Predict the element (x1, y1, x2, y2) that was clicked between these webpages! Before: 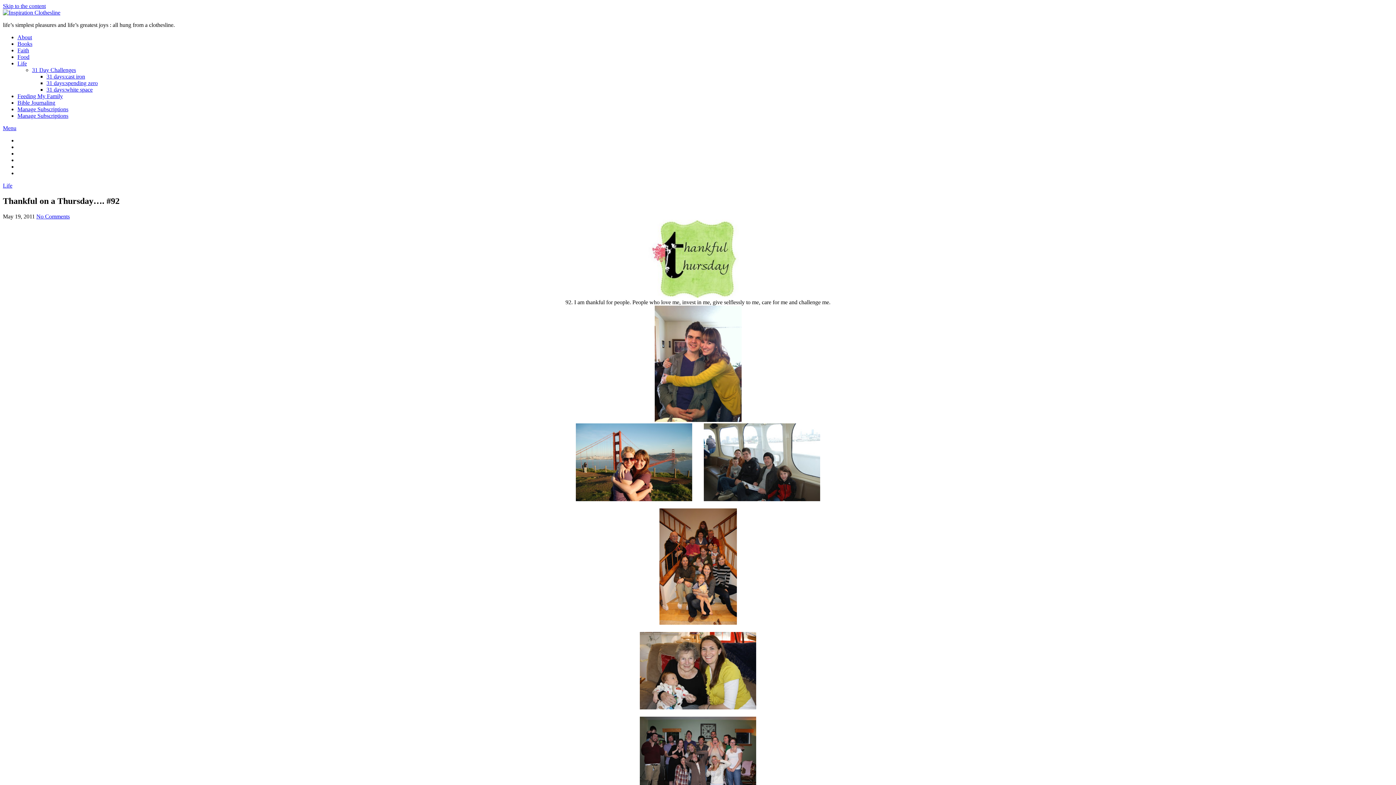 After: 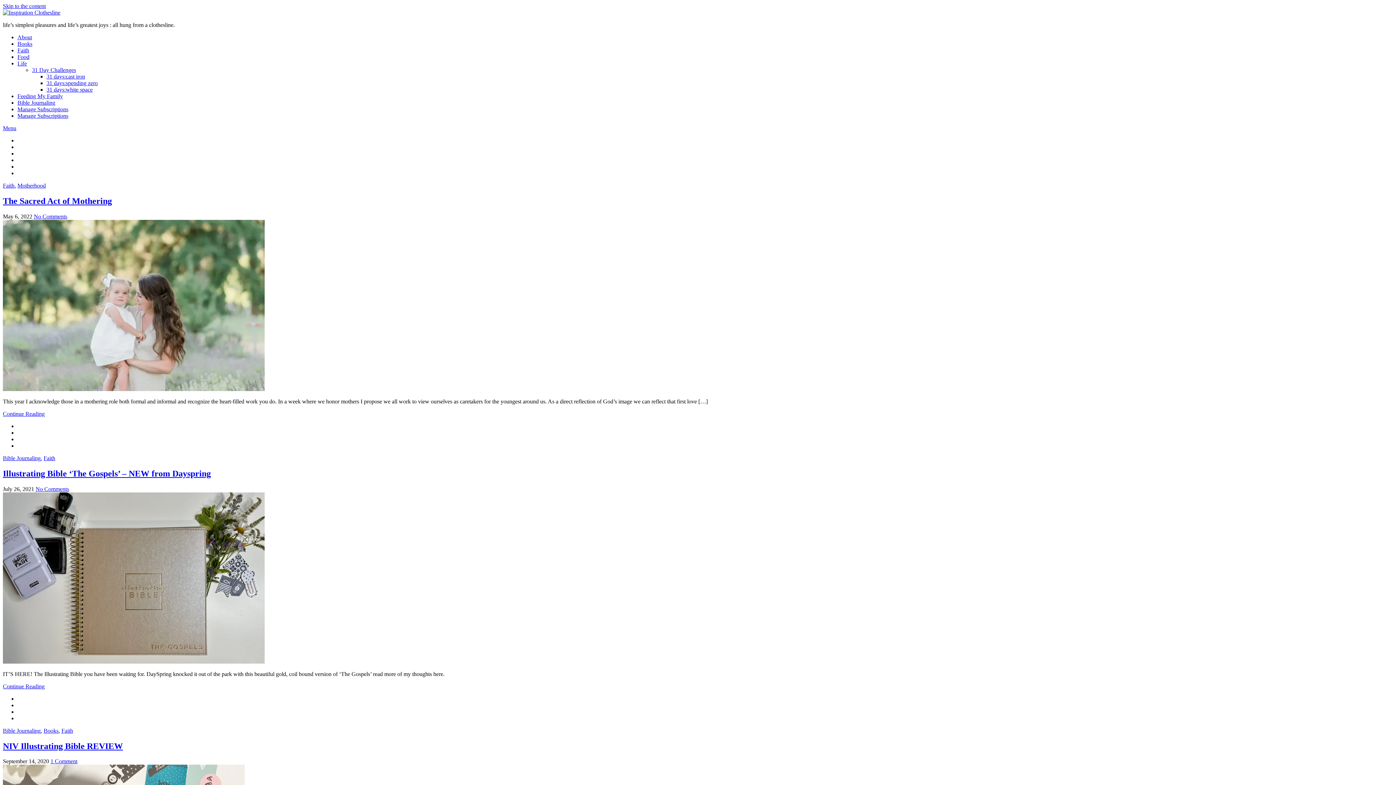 Action: bbox: (17, 47, 29, 53) label: Faith